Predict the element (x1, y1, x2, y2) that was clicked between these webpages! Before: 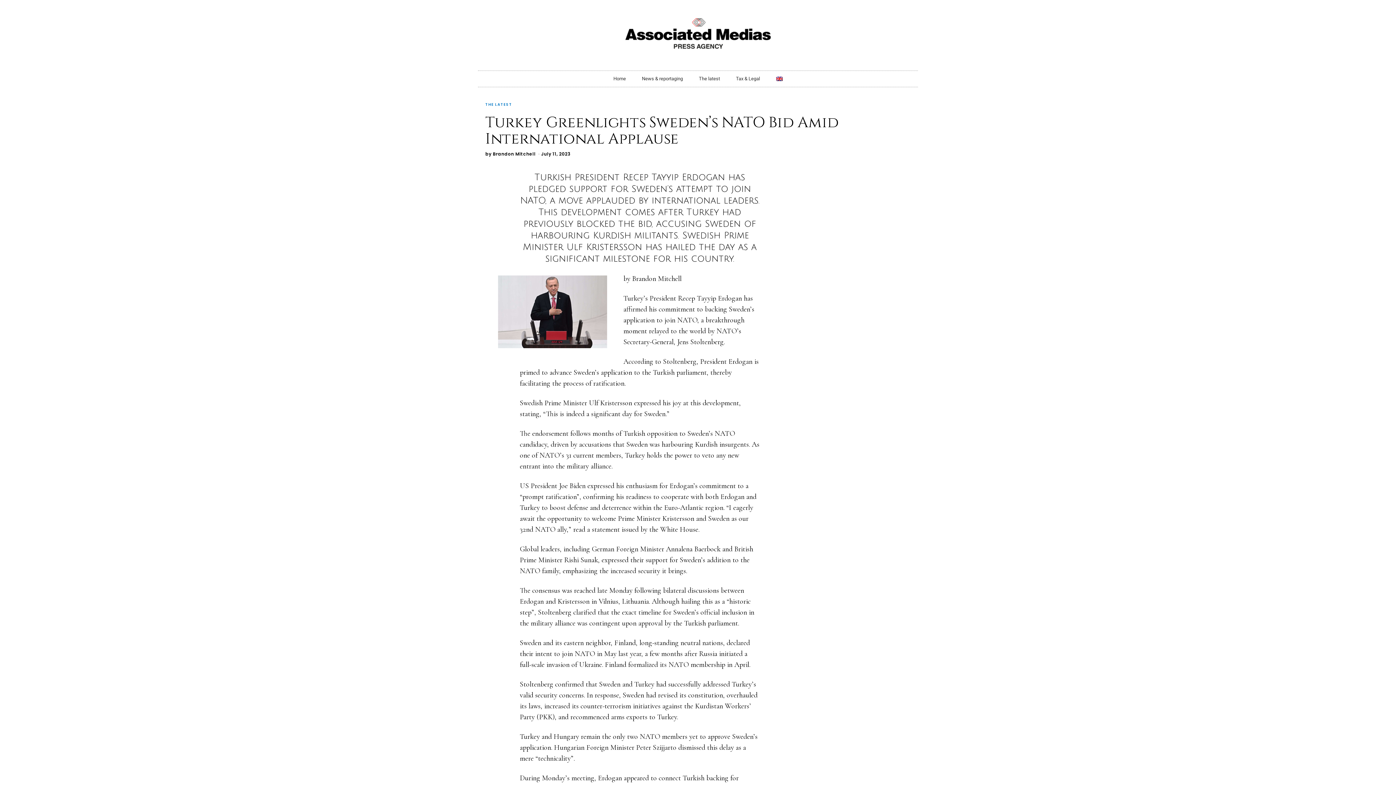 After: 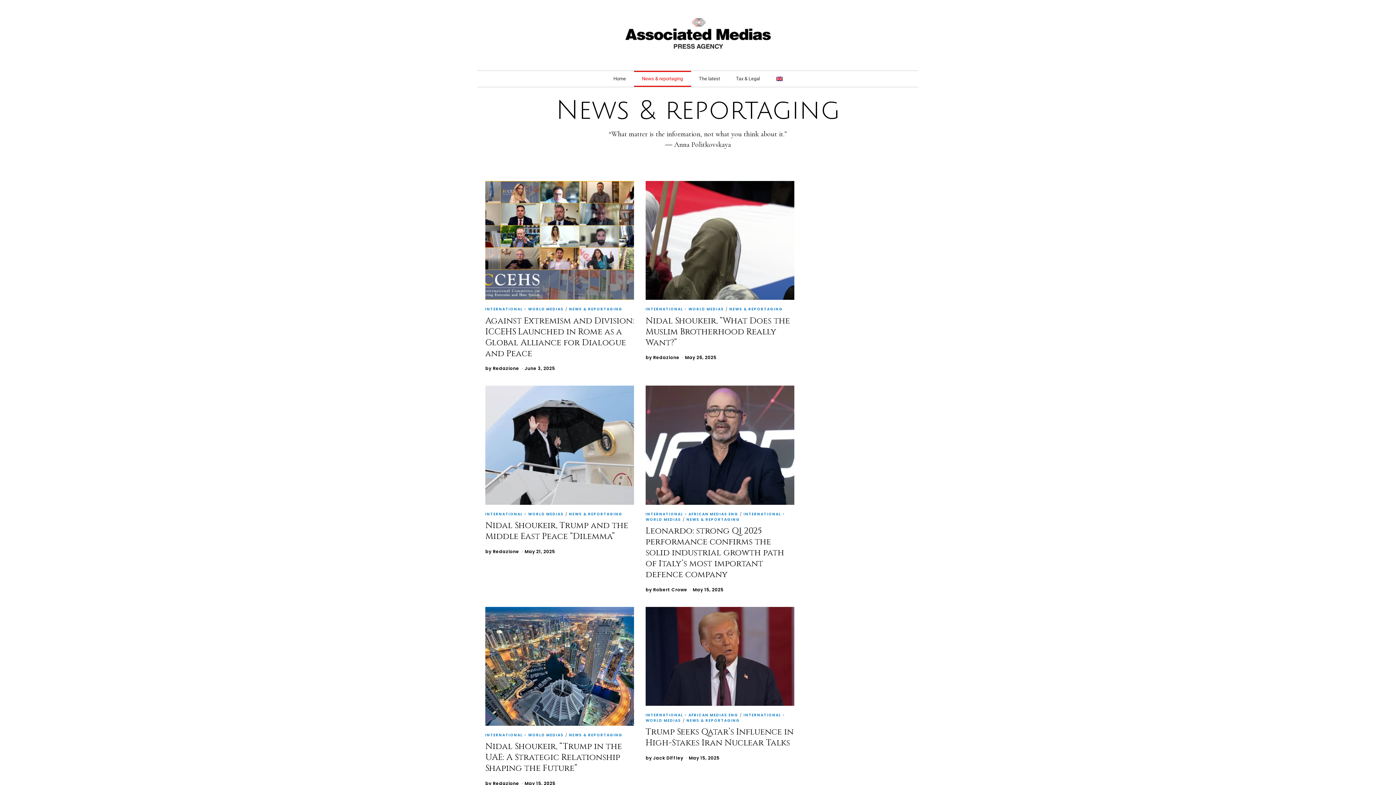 Action: label: News & reportaging bbox: (634, 70, 691, 86)